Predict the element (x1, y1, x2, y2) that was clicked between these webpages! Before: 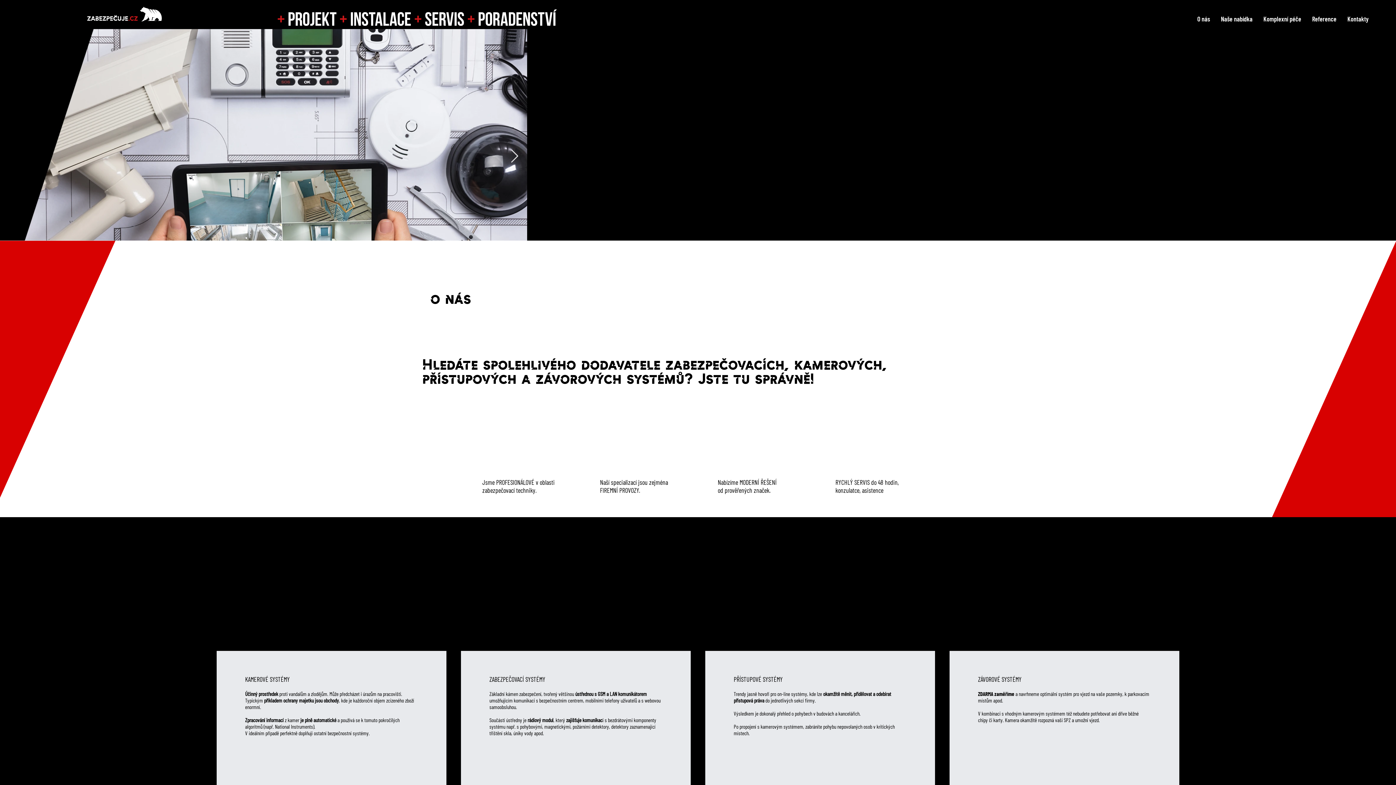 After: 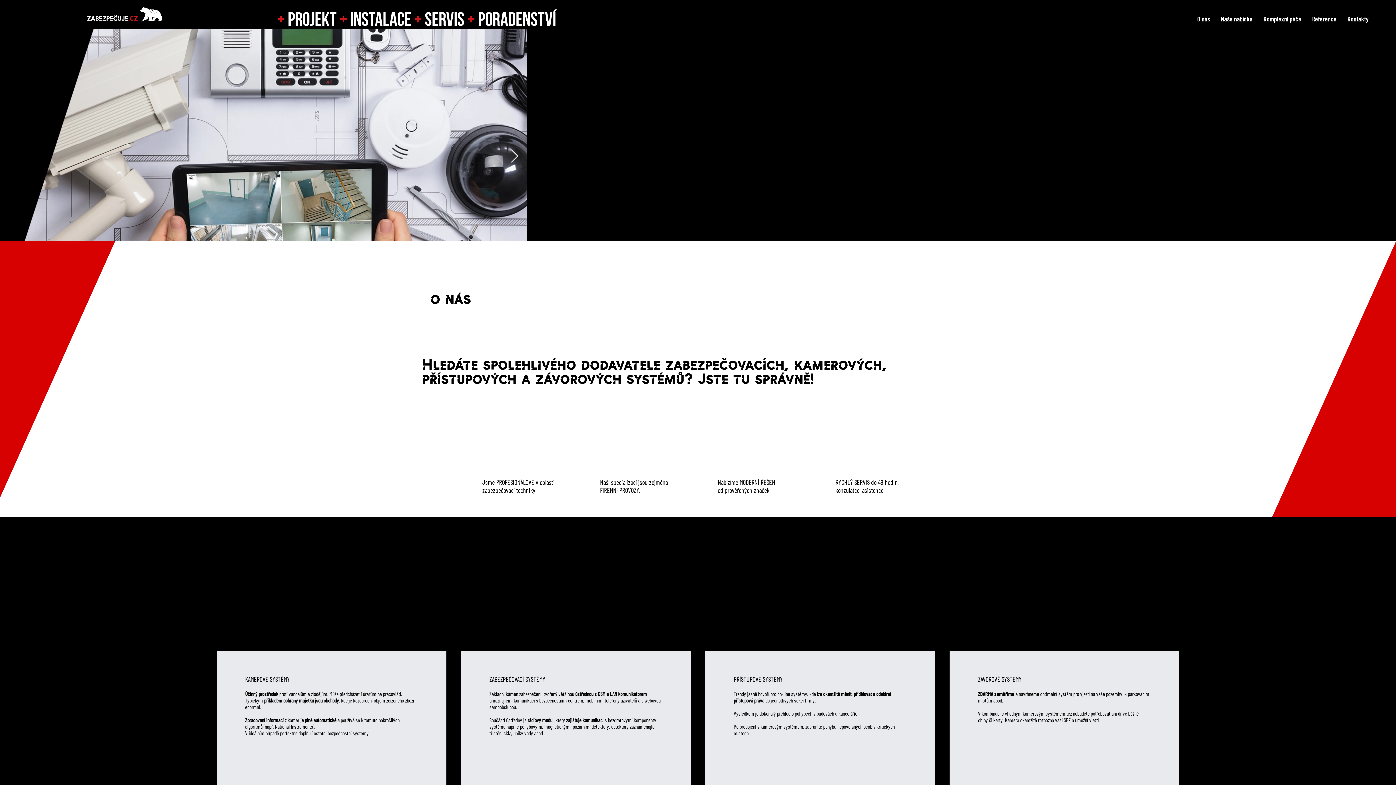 Action: bbox: (1307, 10, 1342, 27) label: Reference